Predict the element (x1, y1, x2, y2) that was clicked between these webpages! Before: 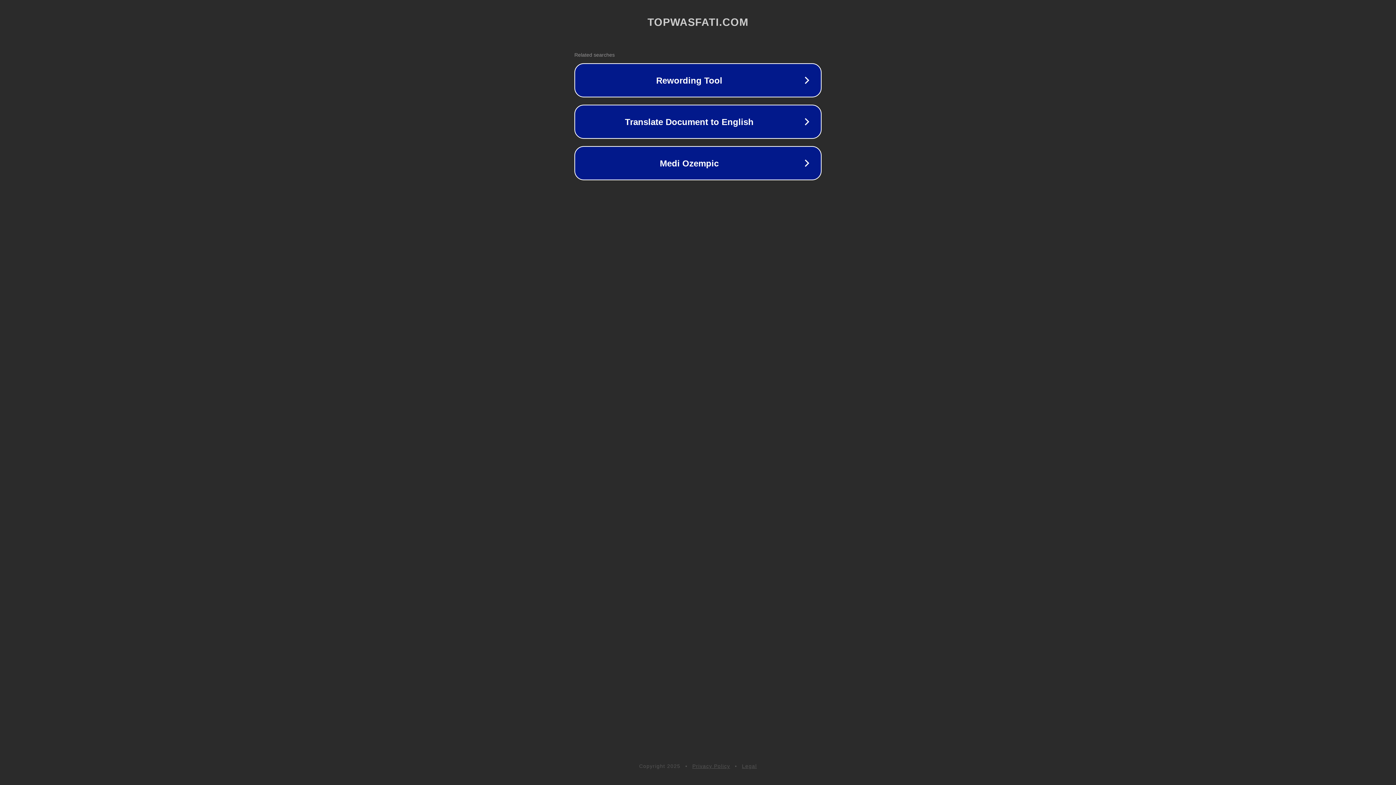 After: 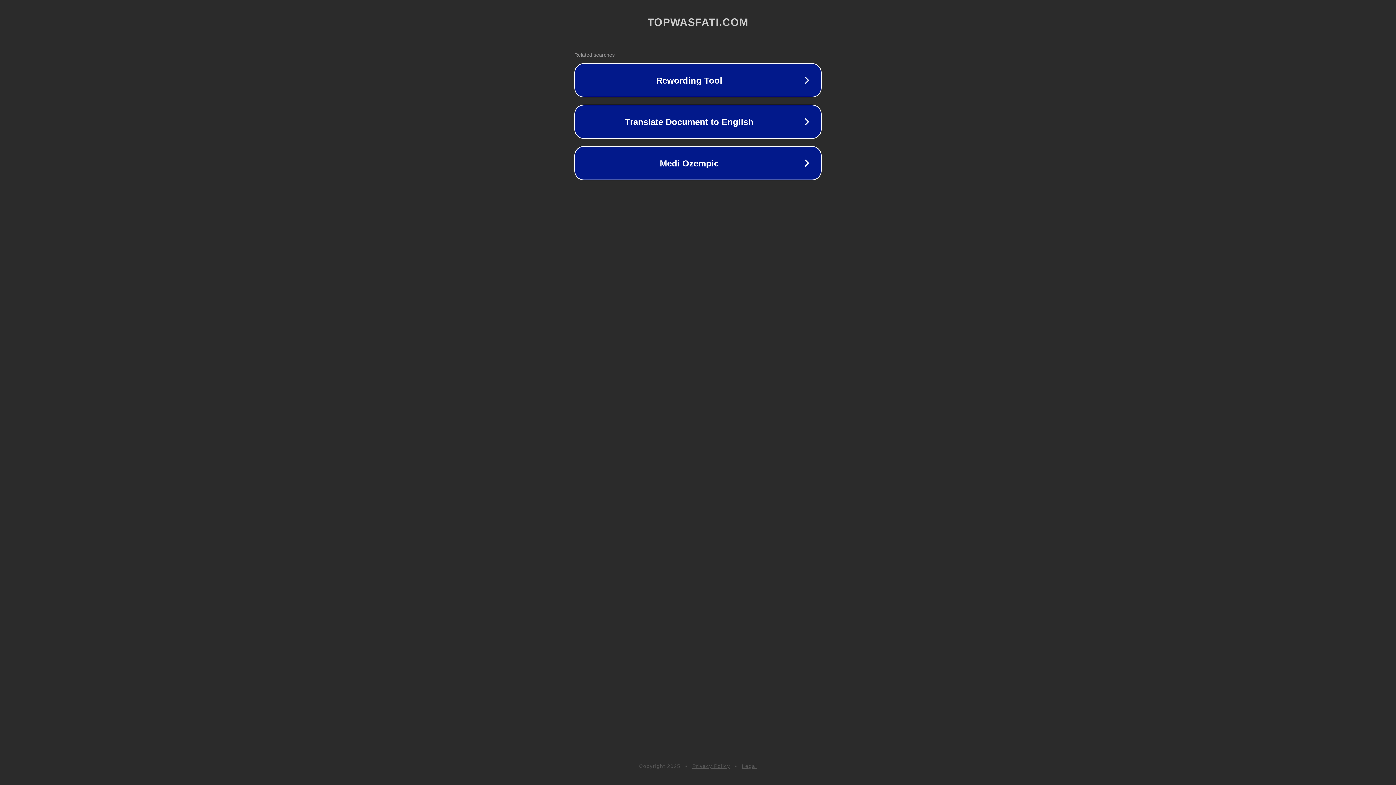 Action: bbox: (692, 763, 730, 769) label: Privacy Policy